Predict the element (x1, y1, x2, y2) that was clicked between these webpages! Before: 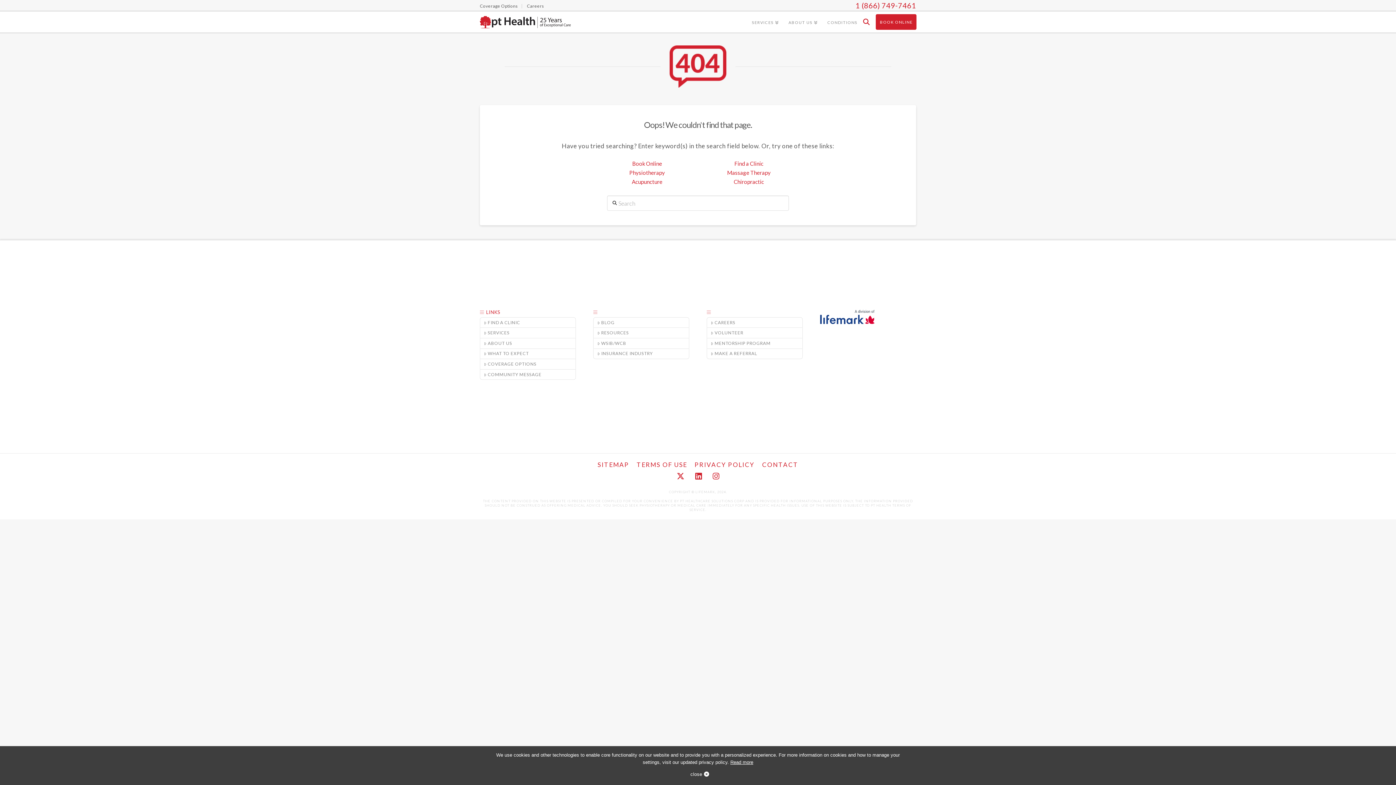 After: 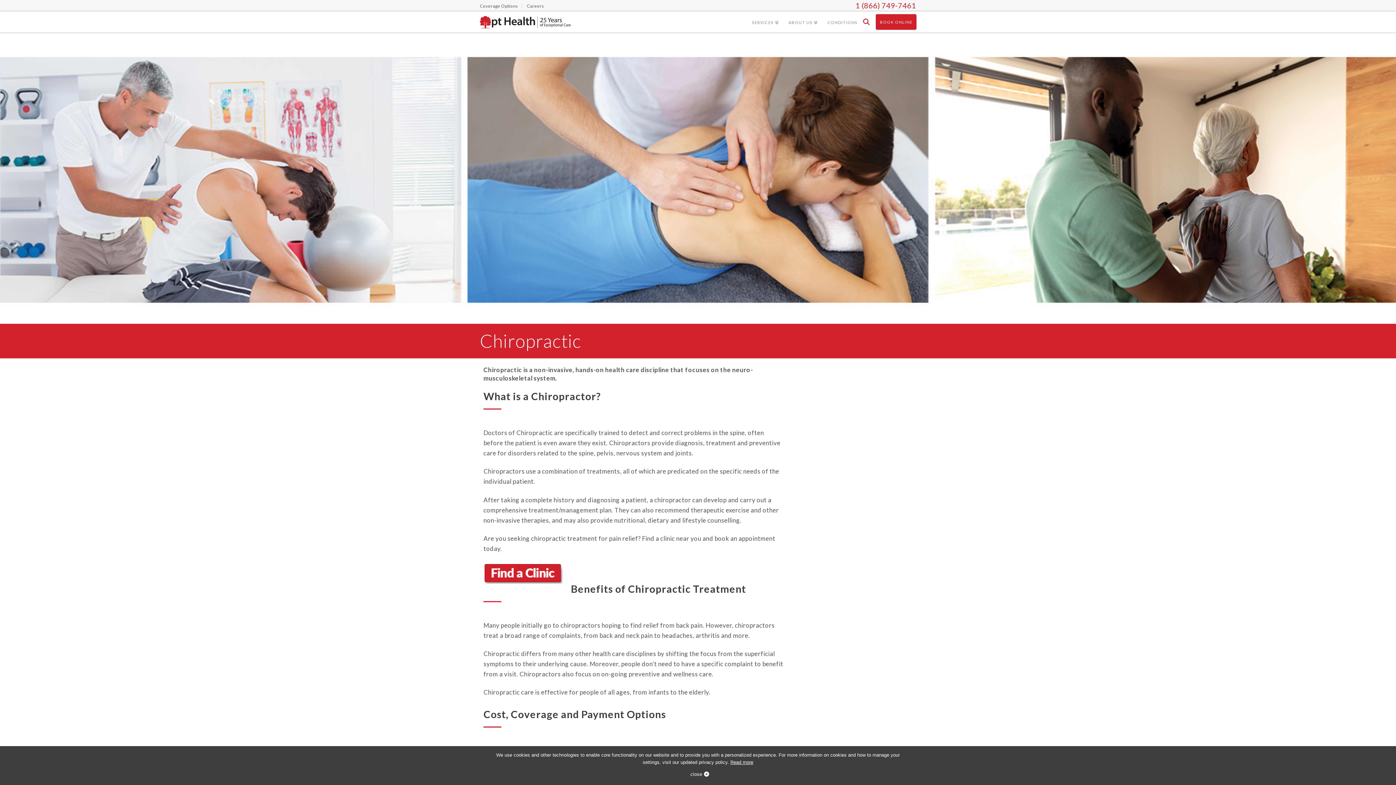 Action: label: Chiropractic bbox: (734, 178, 764, 185)